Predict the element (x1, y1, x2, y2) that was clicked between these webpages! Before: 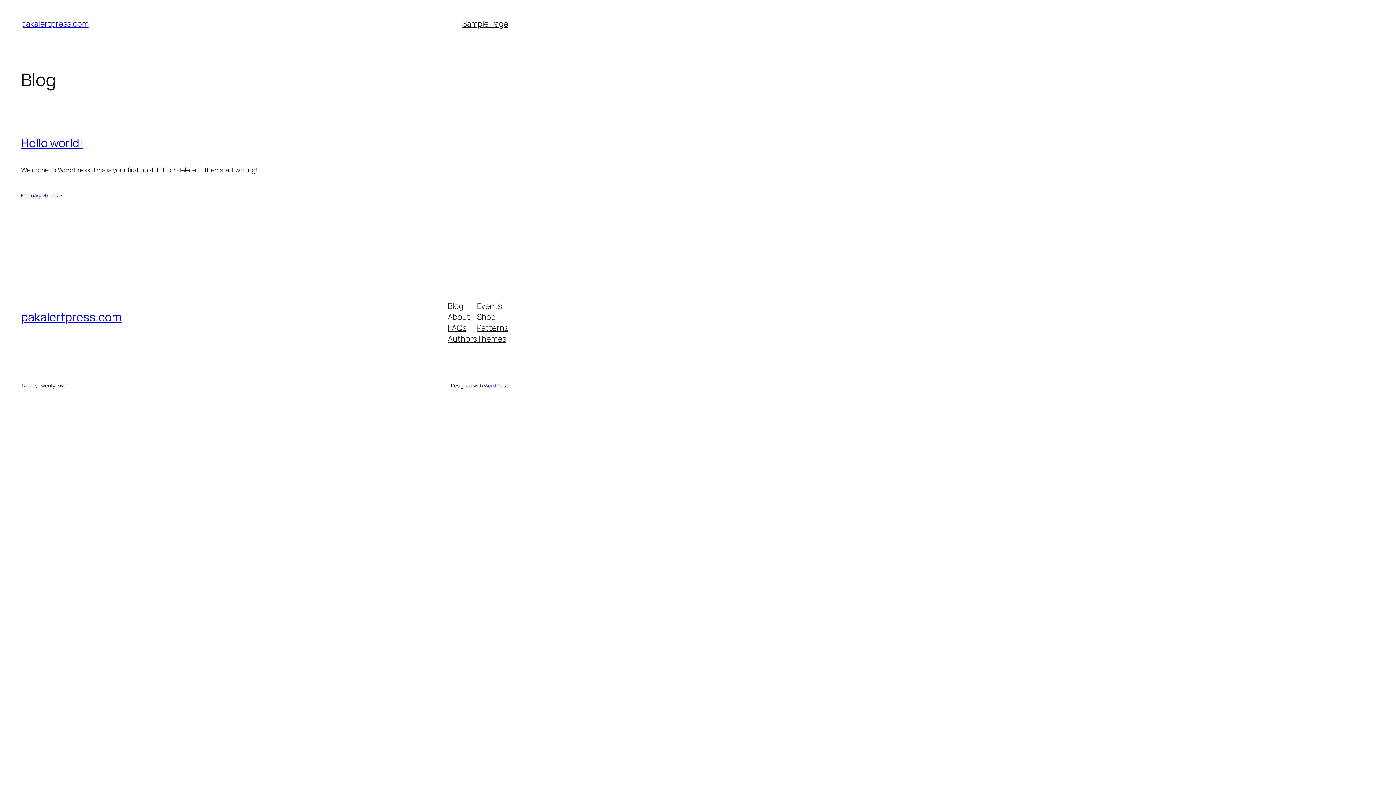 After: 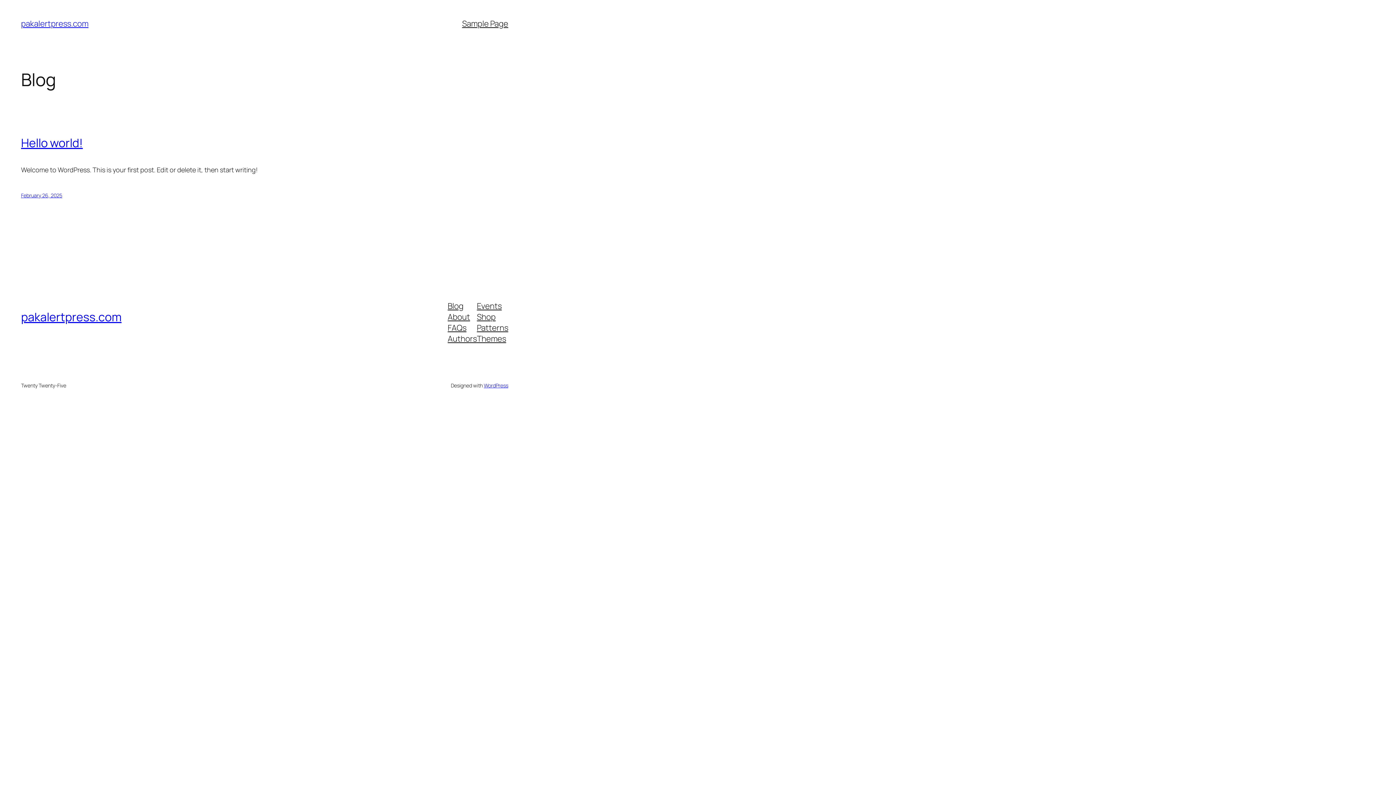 Action: bbox: (477, 322, 508, 333) label: Patterns